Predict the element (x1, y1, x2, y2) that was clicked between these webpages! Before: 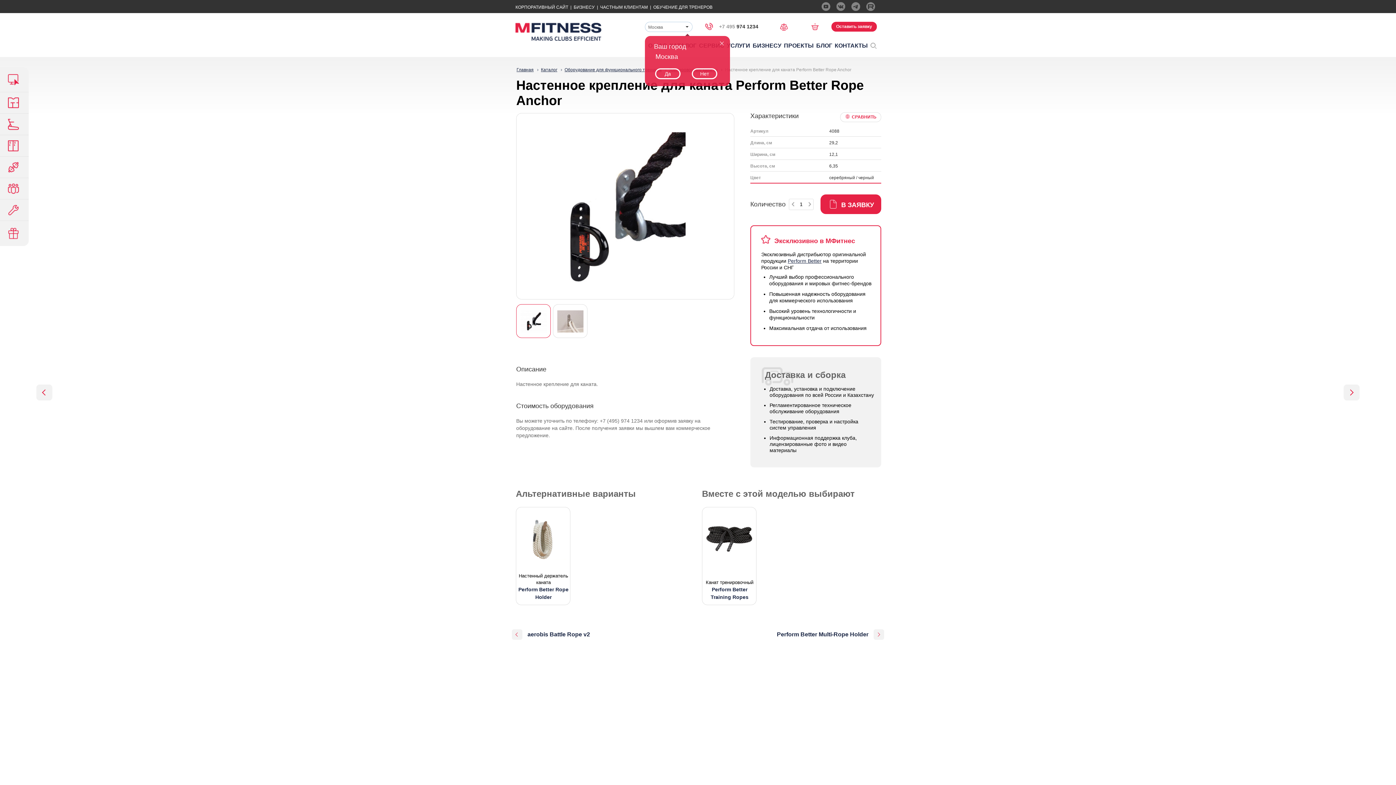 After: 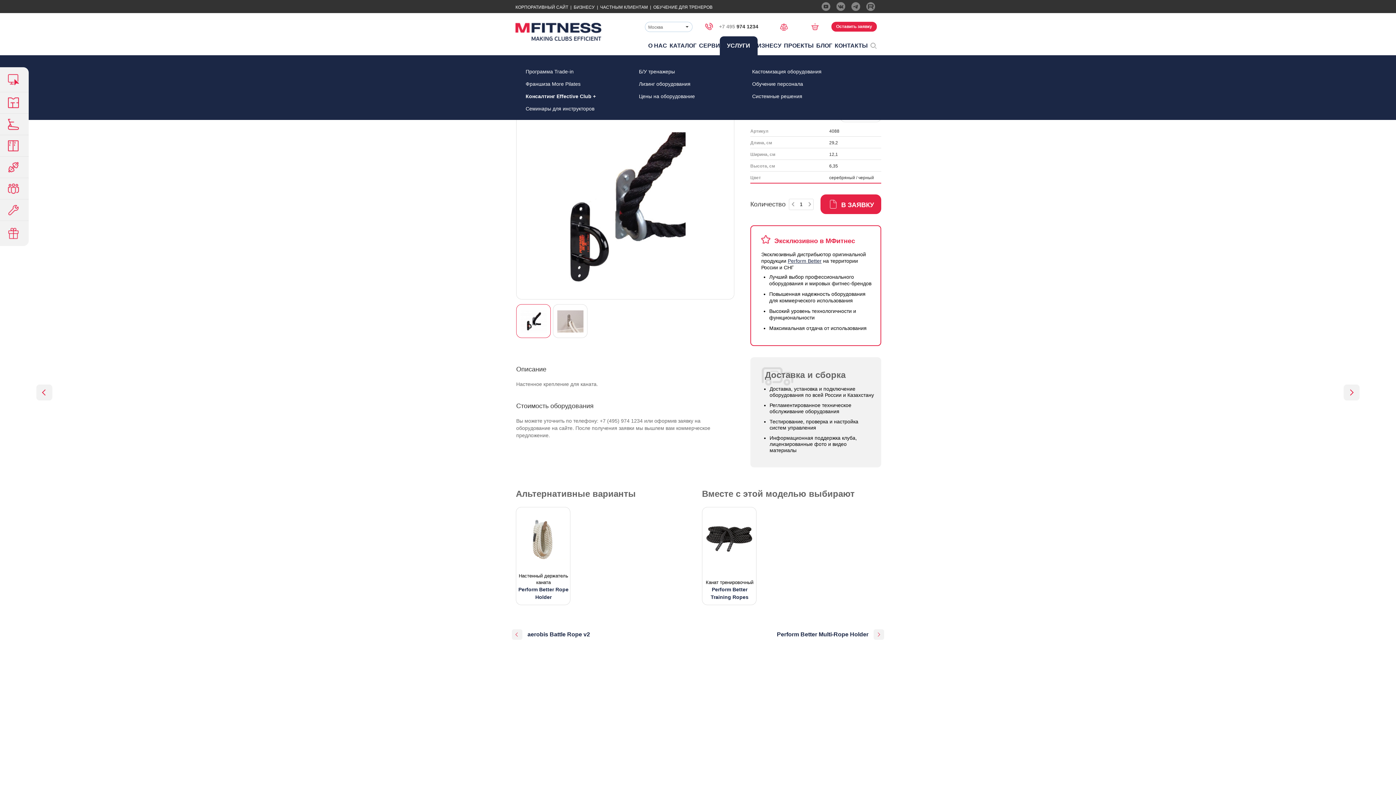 Action: bbox: (720, 41, 724, 45)